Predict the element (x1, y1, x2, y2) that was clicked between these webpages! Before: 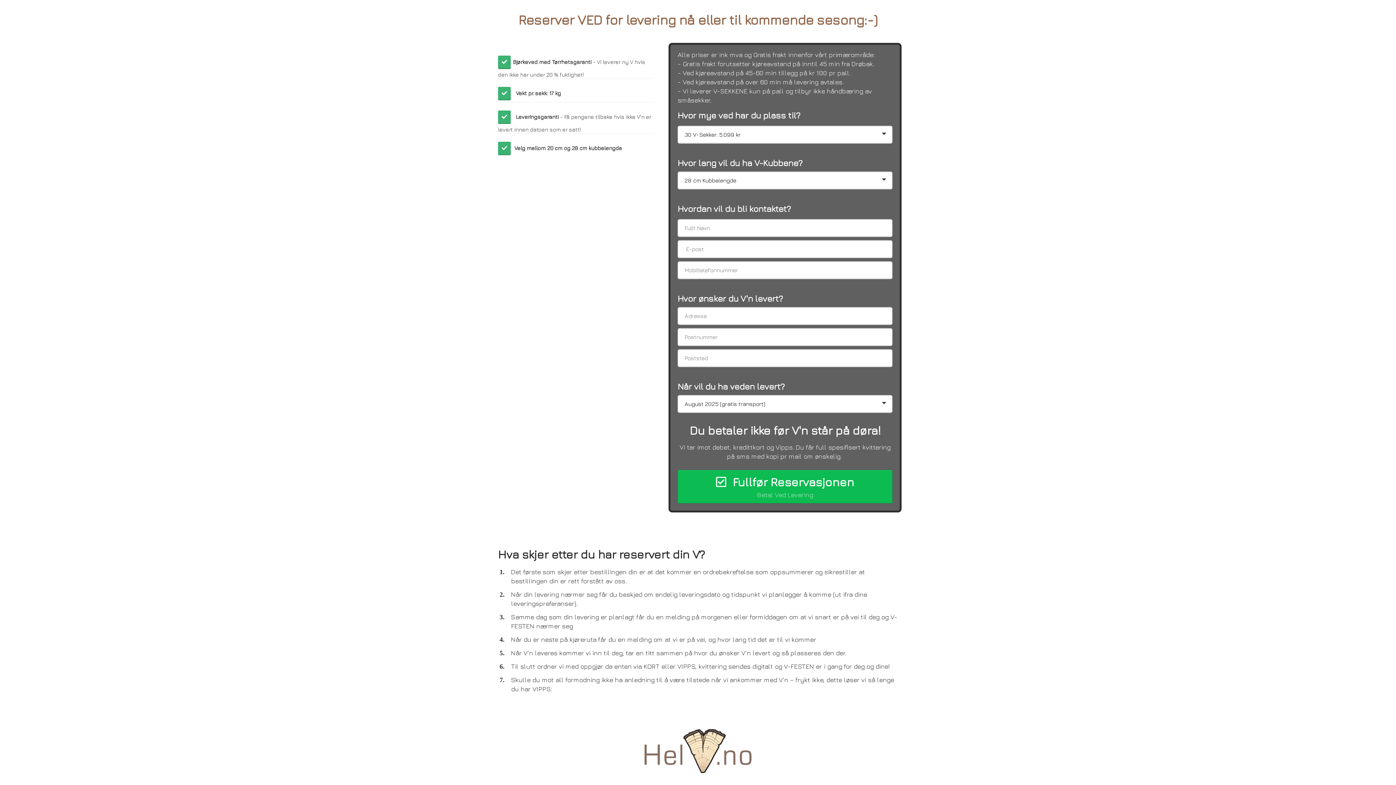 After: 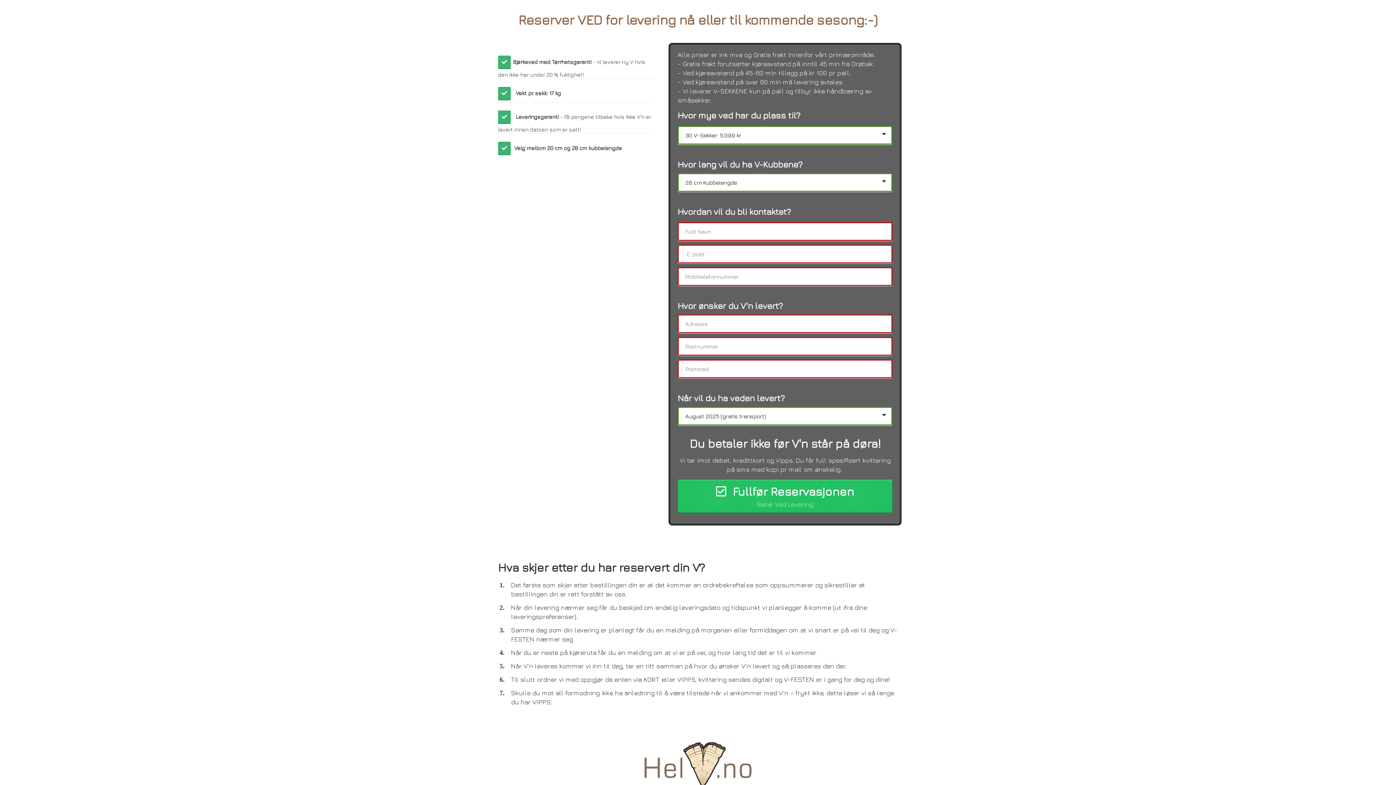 Action: label:  Fullfør Reservasjonen
Betal Ved Levering bbox: (677, 470, 892, 503)